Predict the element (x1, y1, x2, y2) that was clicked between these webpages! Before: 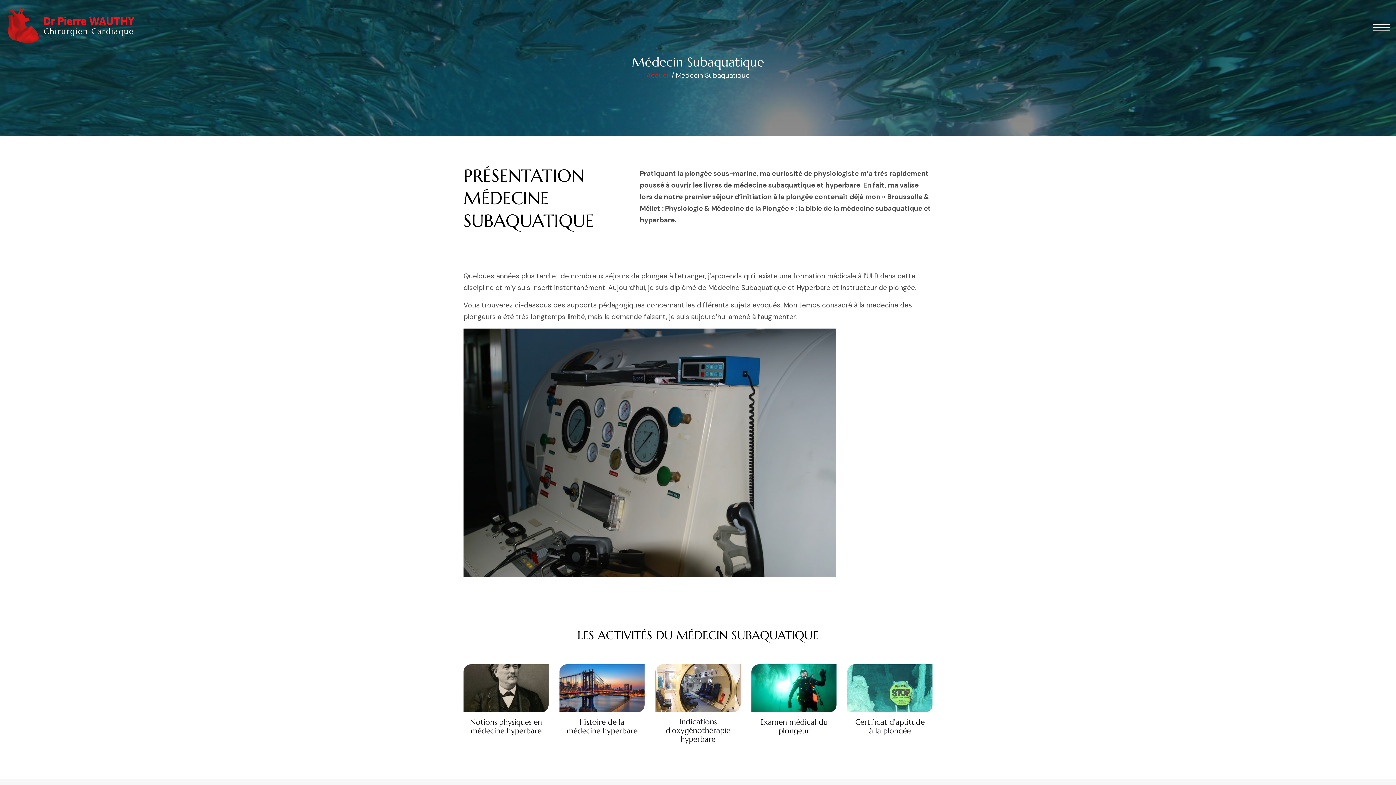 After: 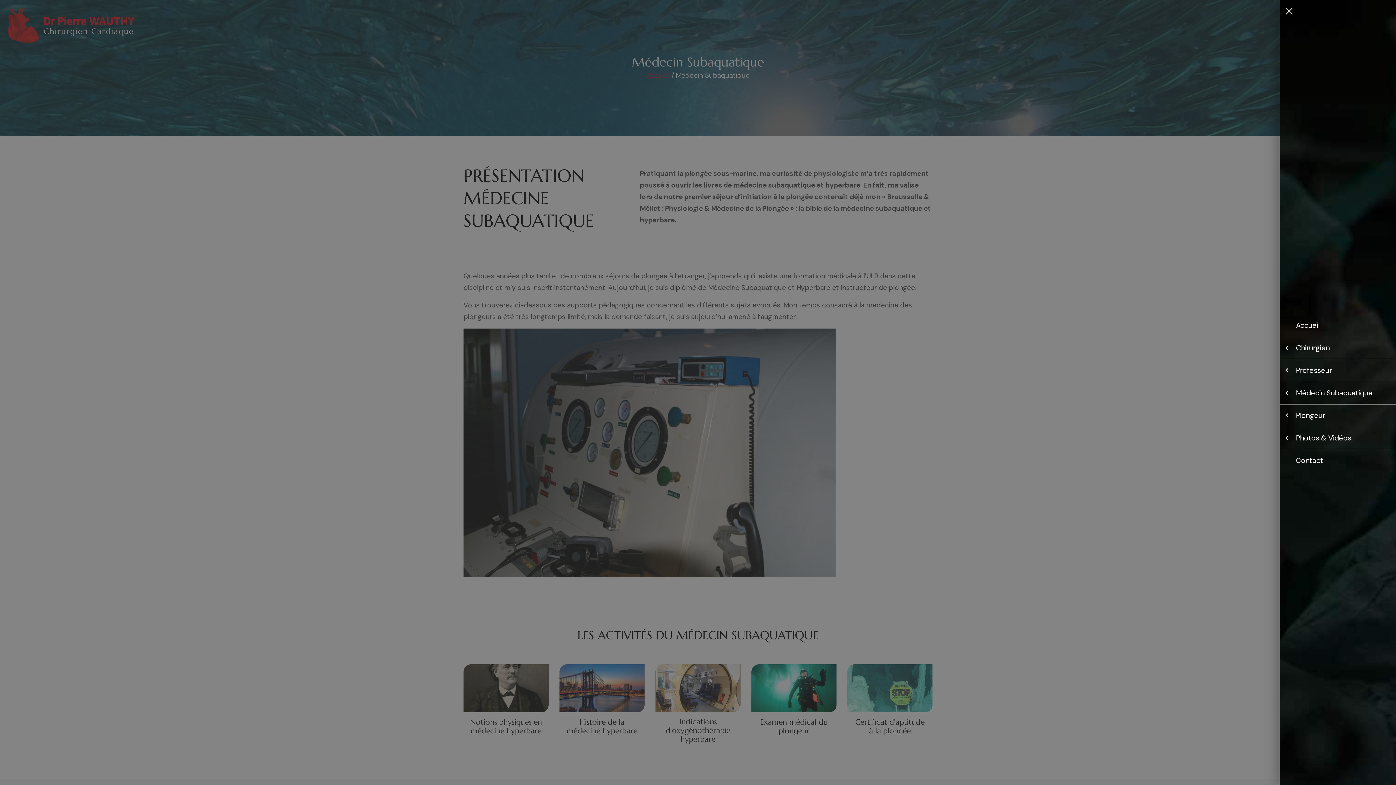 Action: bbox: (1367, 12, 1396, 41)